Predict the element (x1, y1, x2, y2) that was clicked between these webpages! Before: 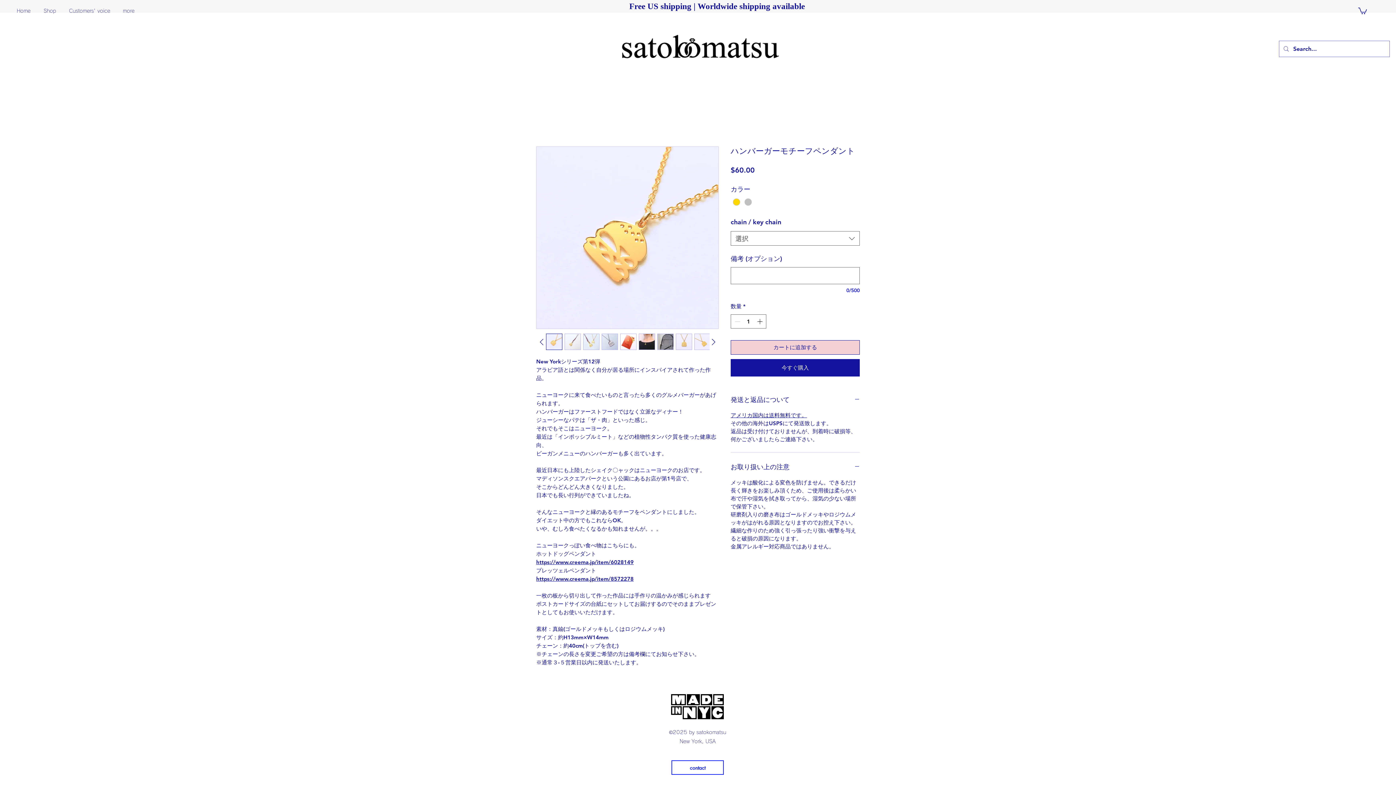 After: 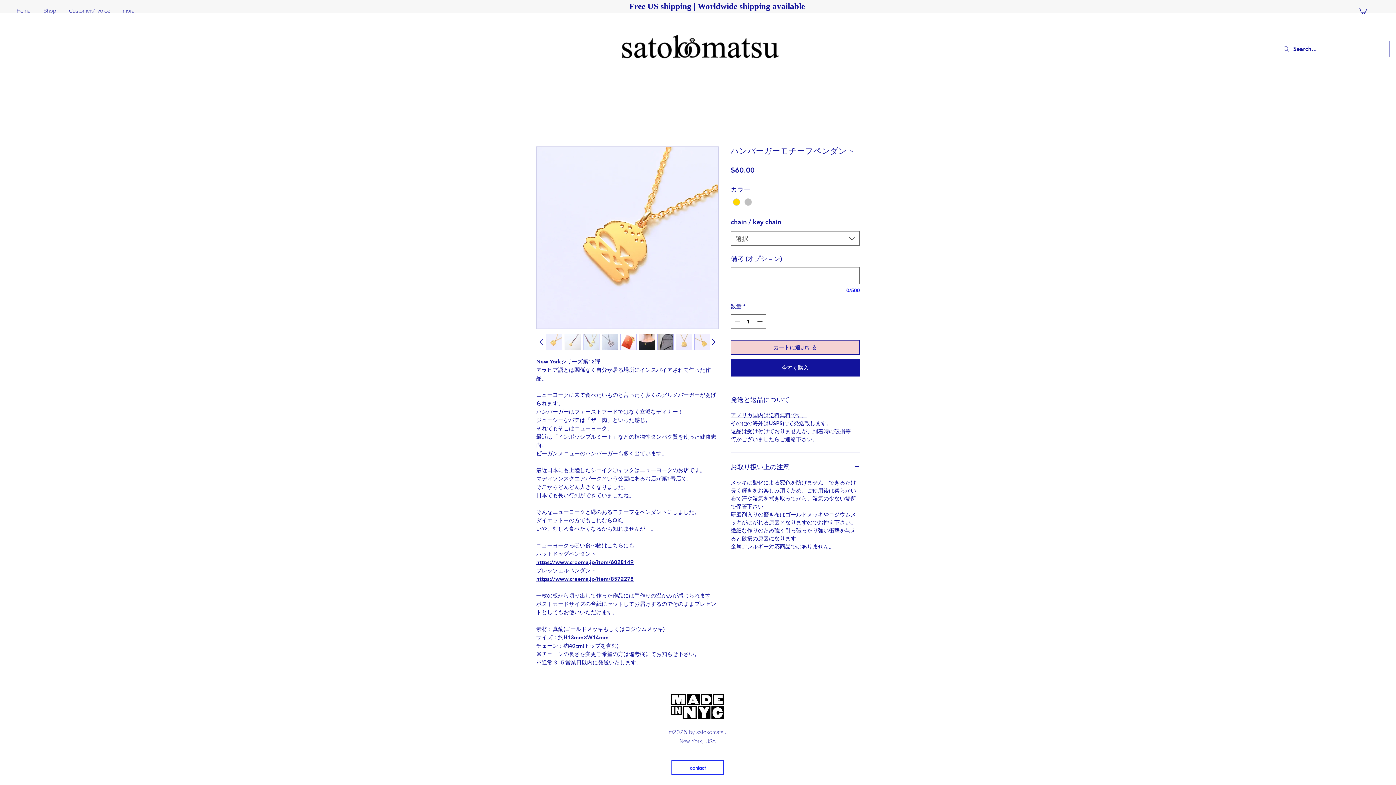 Action: bbox: (675, 333, 692, 350)